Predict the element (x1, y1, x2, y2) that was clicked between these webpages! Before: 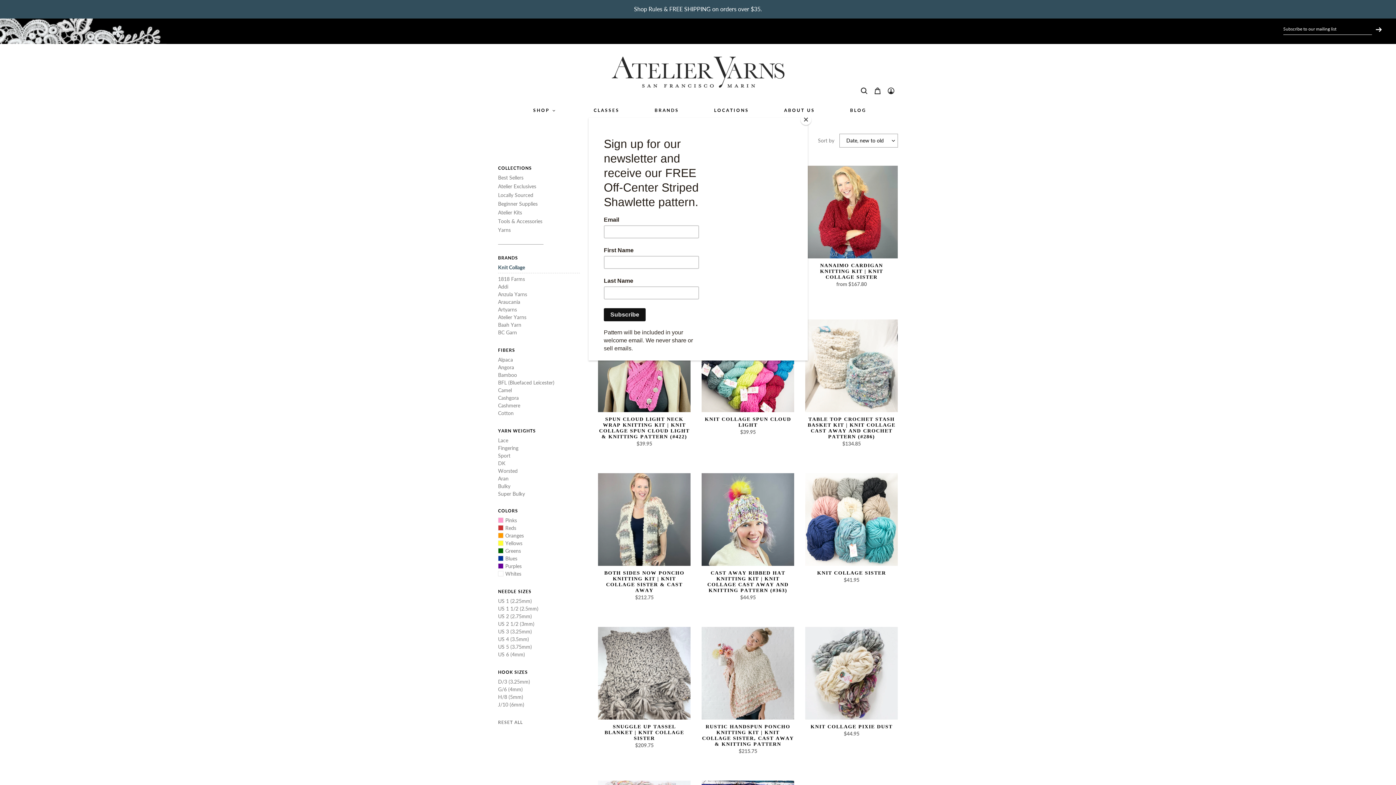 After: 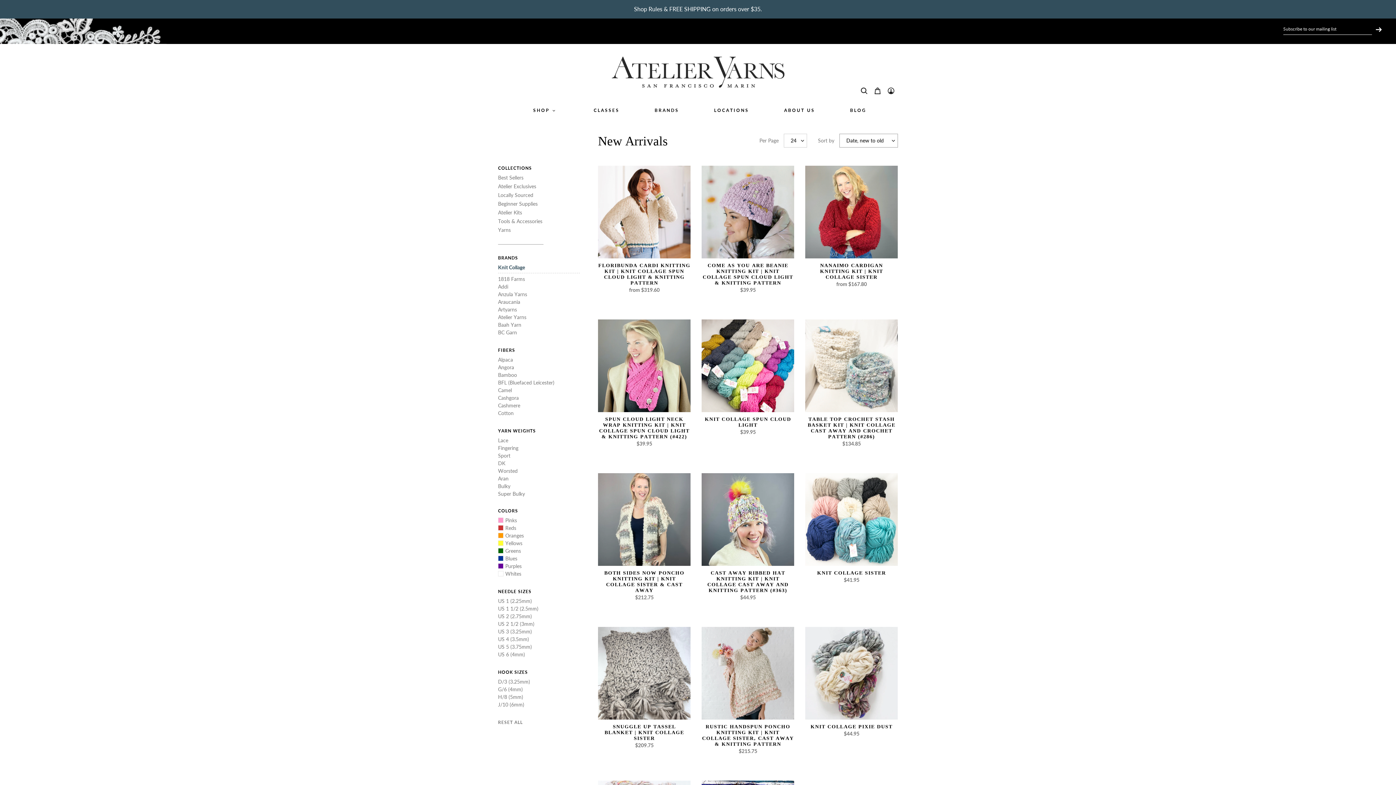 Action: label: Close bbox: (800, 114, 811, 125)